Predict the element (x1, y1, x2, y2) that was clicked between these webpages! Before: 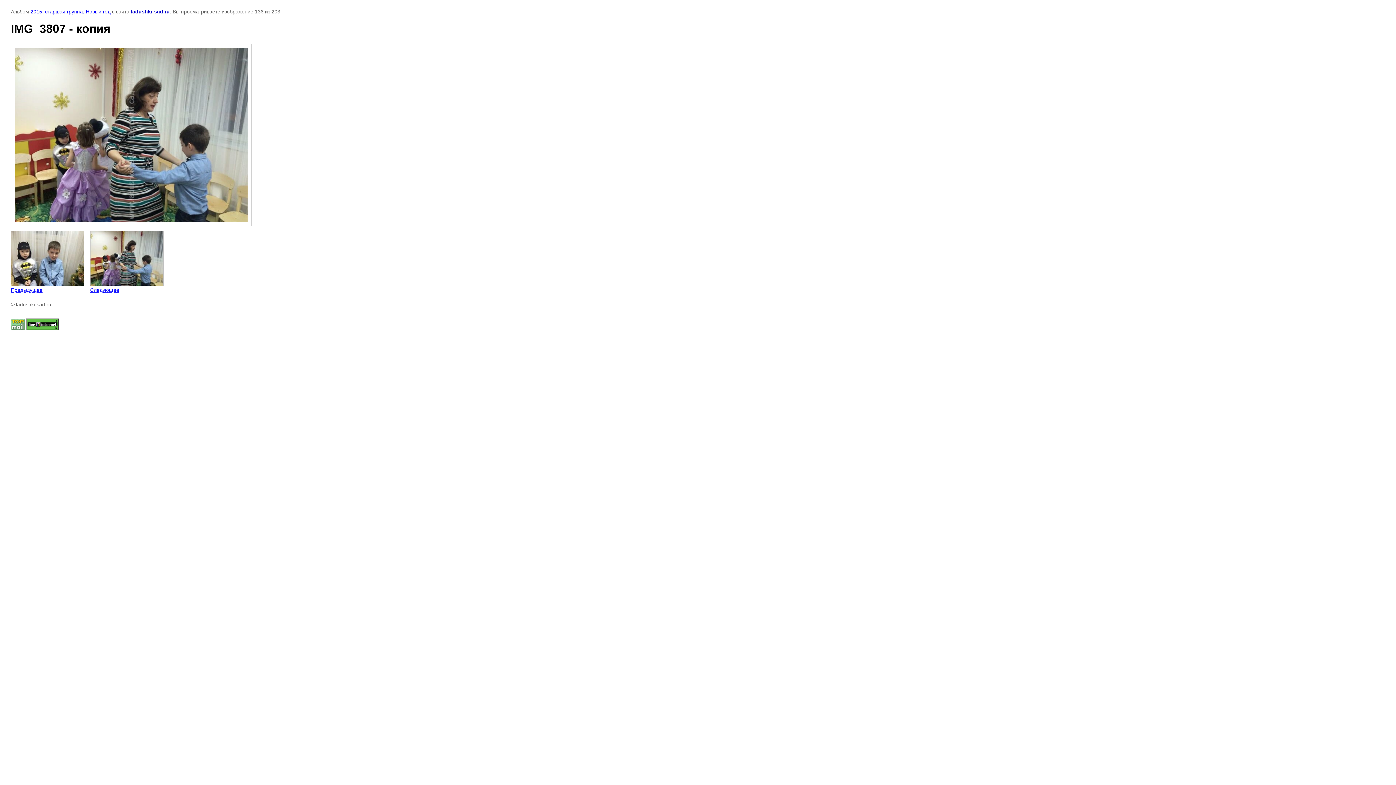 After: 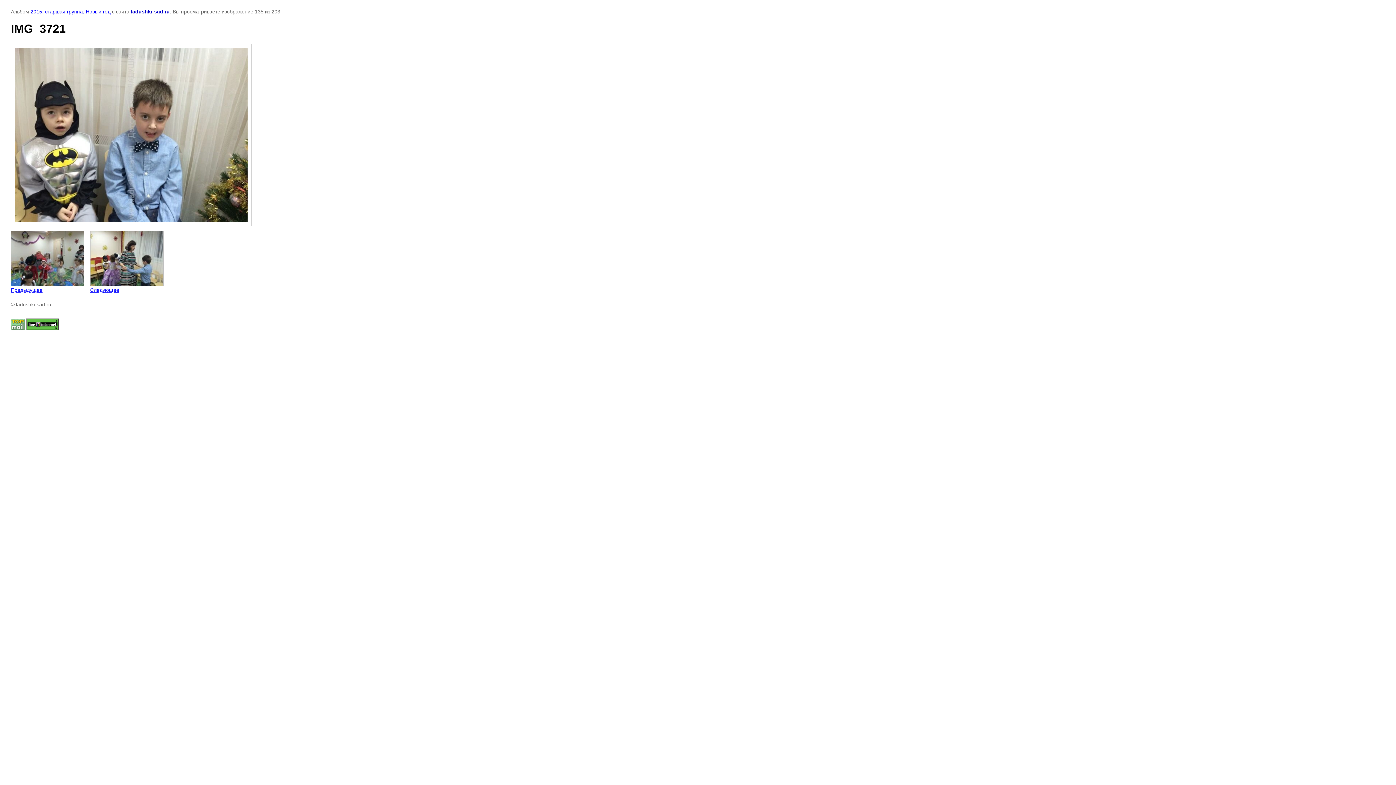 Action: label: 
Предыдущее bbox: (10, 230, 84, 293)